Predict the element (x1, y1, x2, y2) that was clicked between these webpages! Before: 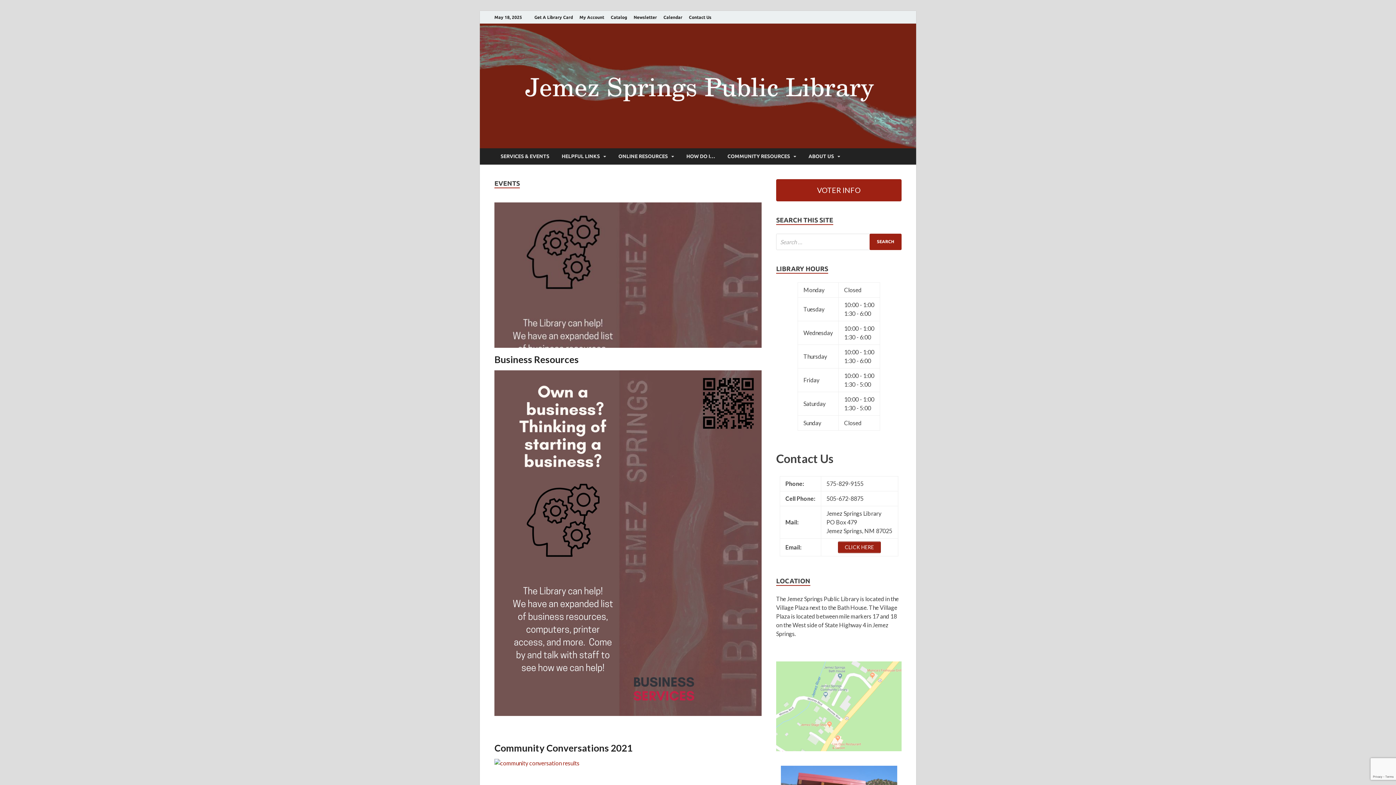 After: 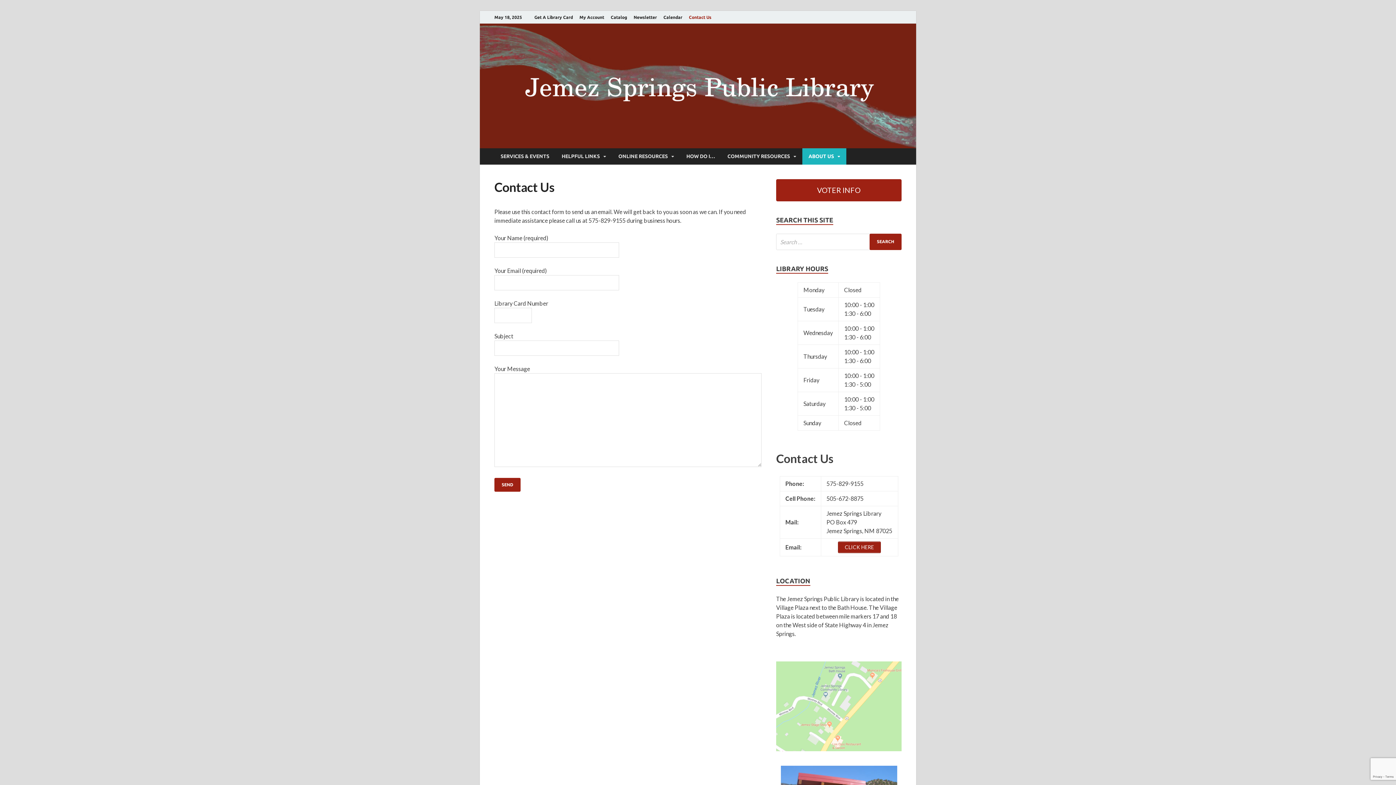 Action: bbox: (685, 10, 714, 23) label: Contact Us